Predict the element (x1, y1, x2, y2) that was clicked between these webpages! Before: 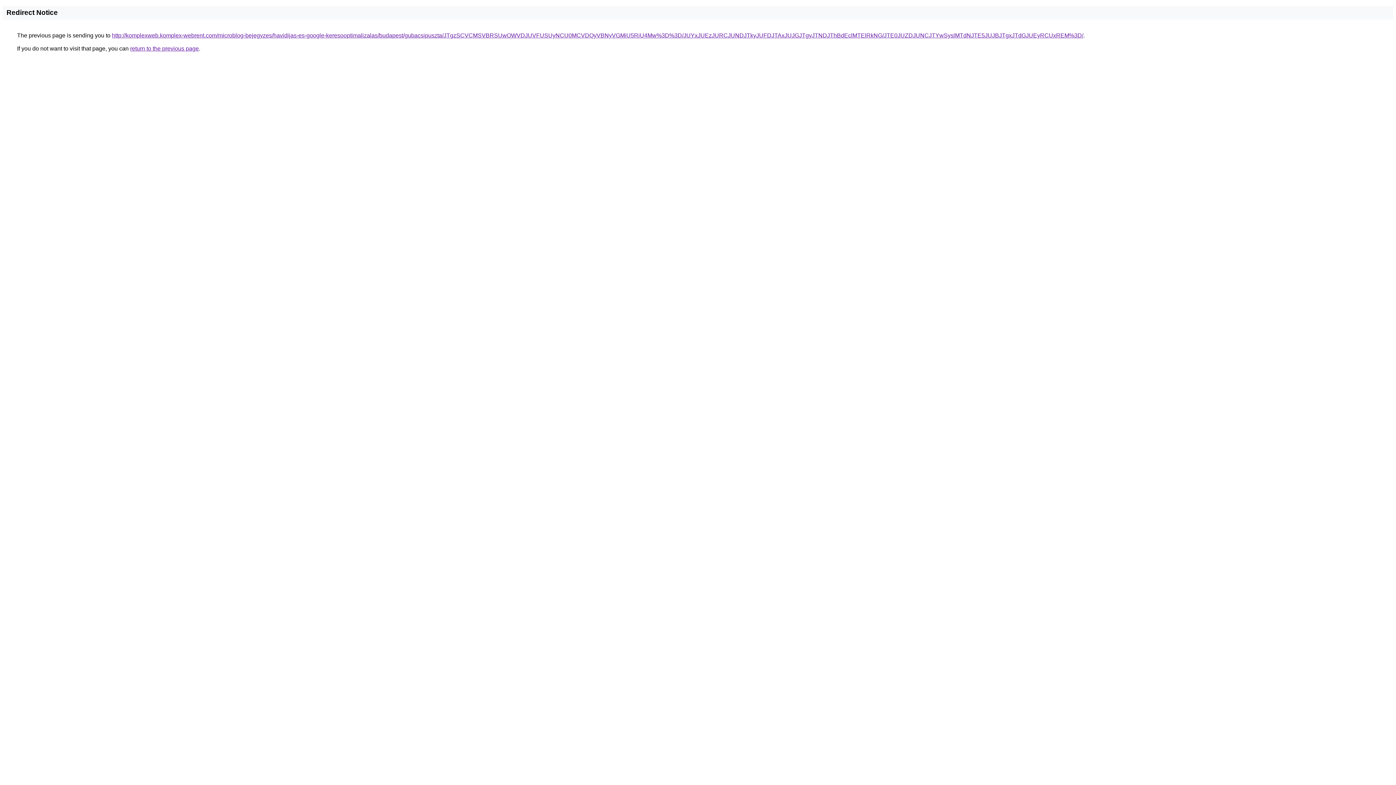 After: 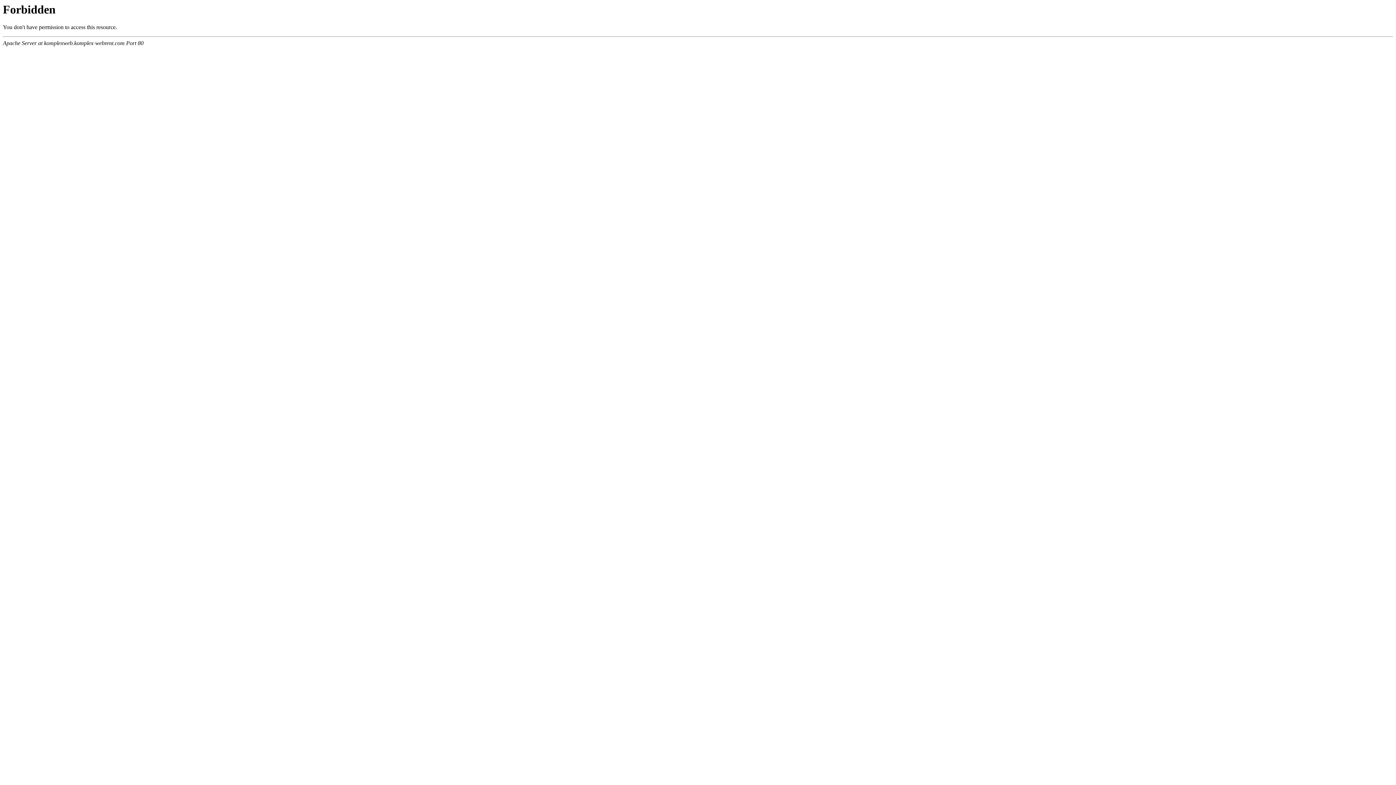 Action: label: http://komplexweb.komplex-webrent.com/microblog-bejegyzes/havidijas-es-google-keresooptimalizalas/budapest/gubacsipuszta/JTgzSCVCMSVBRSUwOWVDJUVFUSUyNCU0MCVDQyVBNyVGMiU5RiU4Mw%3D%3D/JUYxJUEzJURCJUNDJTkyJUFDJTAxJUJGJTgyJTNDJThBdEclMTElRkNG/JTE0JUZDJUNCJTYwSyslMTdNJTE5JUJBJTgxJTdGJUEyRCUxREM%3D/ bbox: (112, 32, 1083, 38)